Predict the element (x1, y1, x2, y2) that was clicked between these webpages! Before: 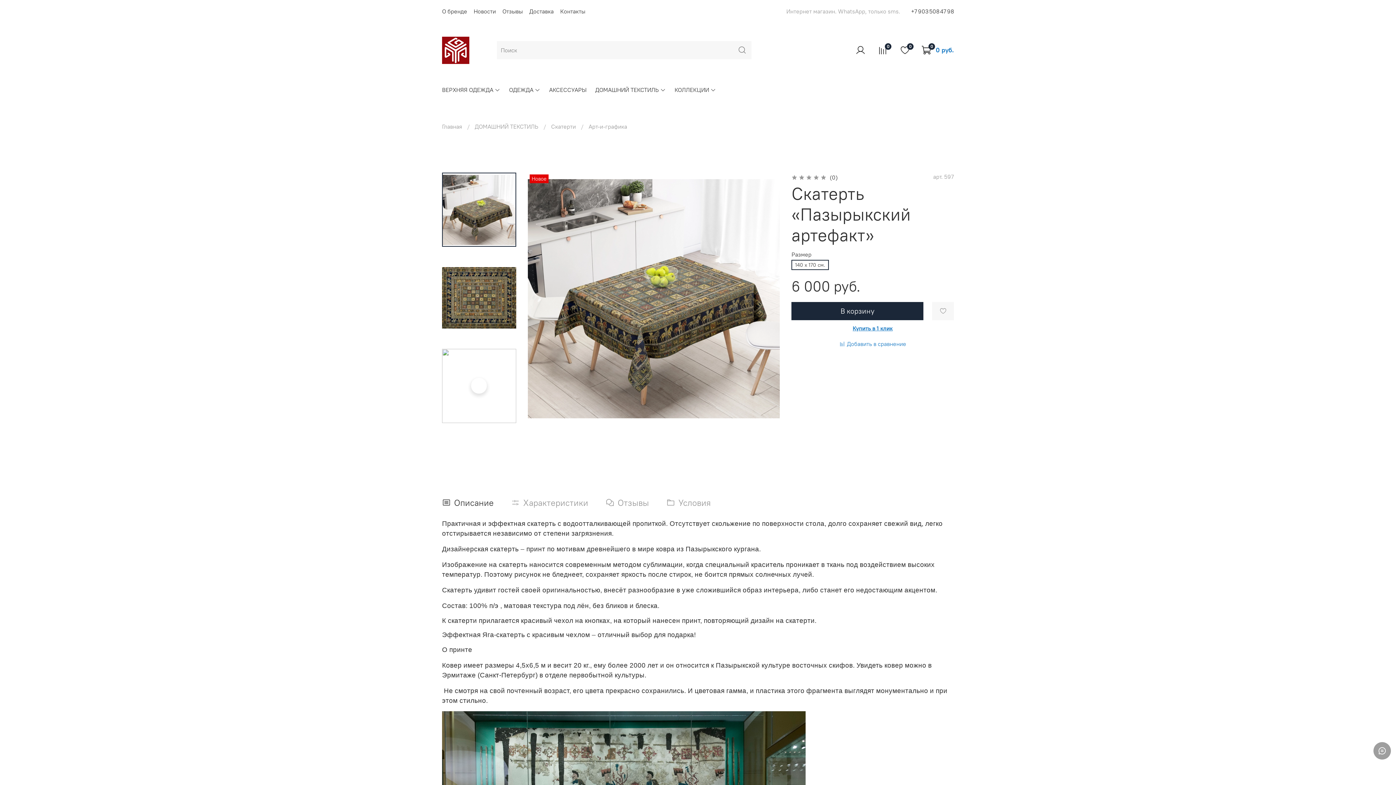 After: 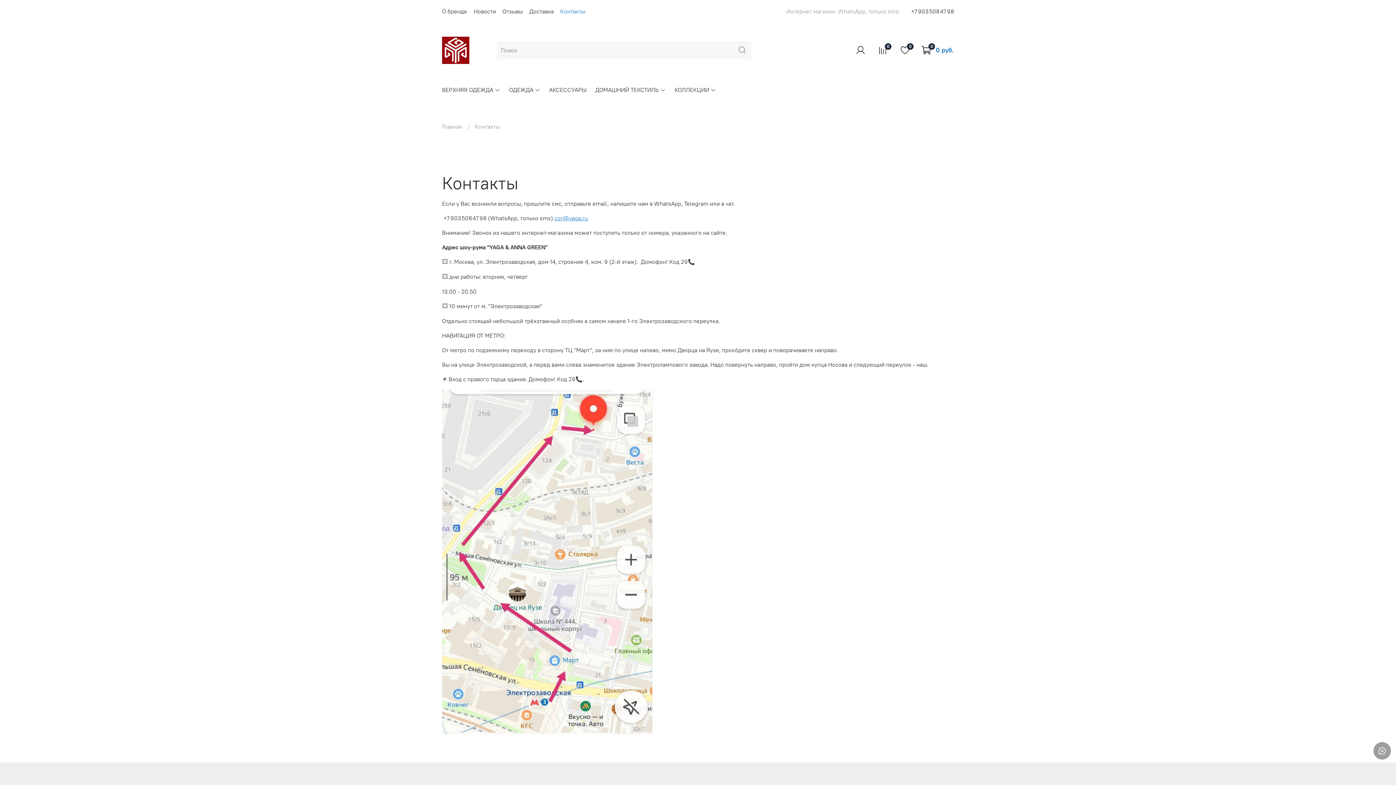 Action: label: Контакты bbox: (560, 7, 585, 14)